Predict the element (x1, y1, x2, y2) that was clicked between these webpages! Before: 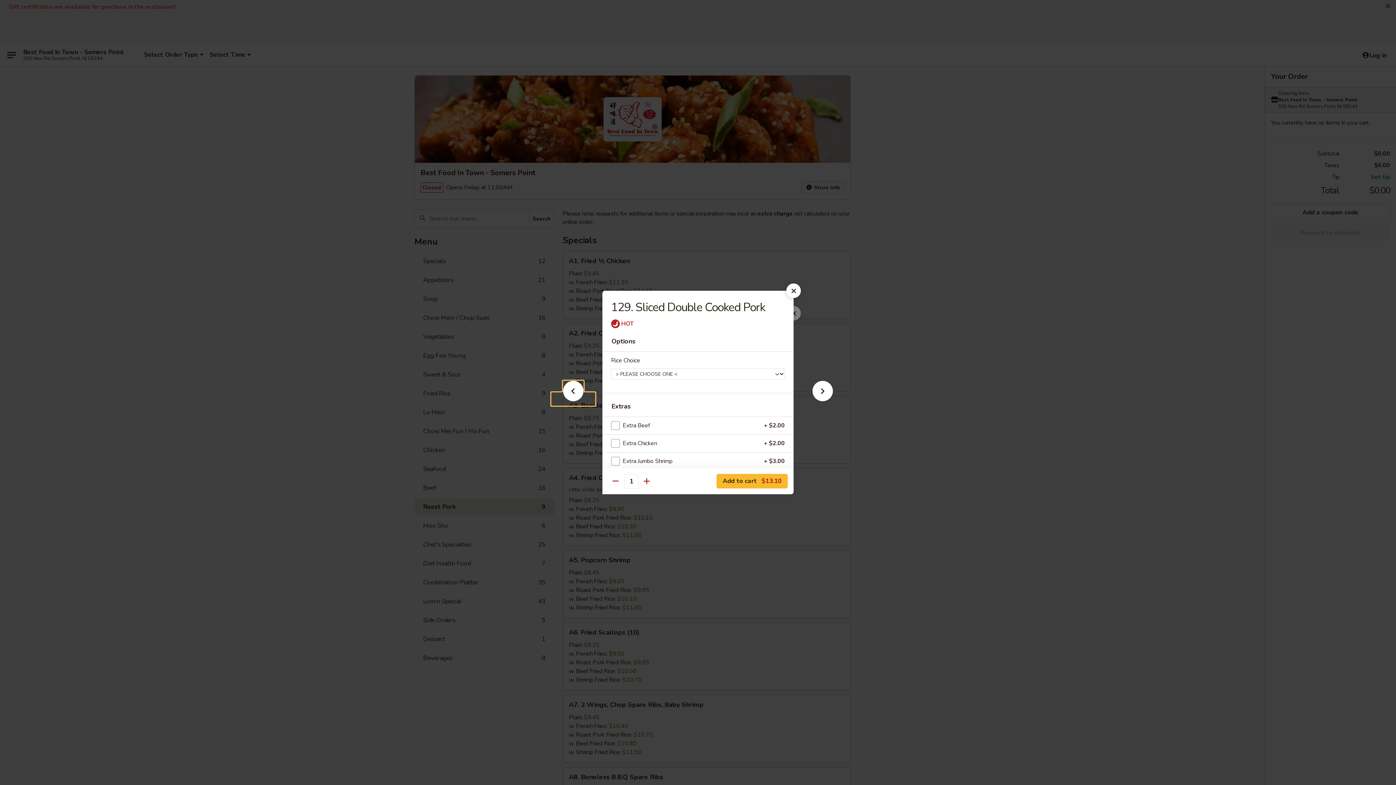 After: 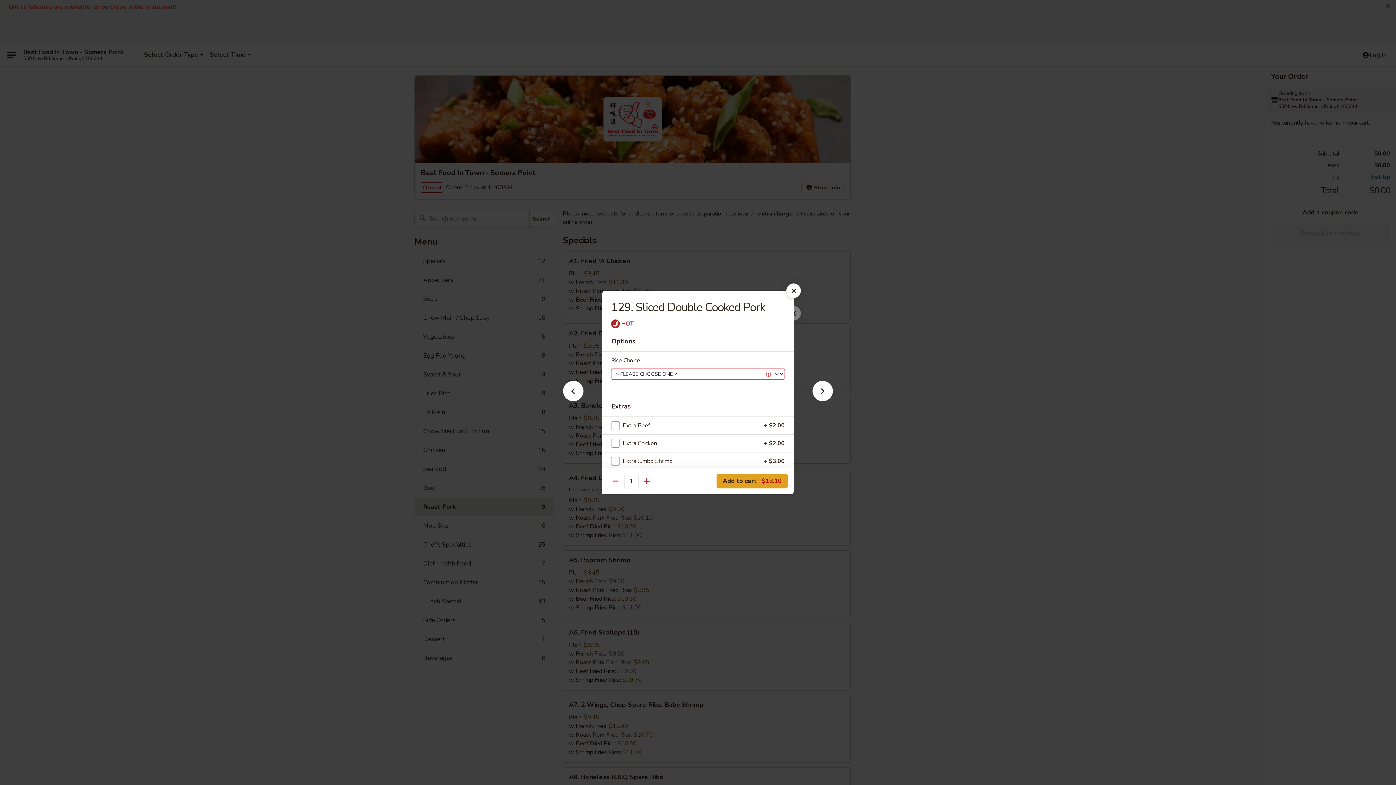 Action: bbox: (716, 474, 788, 488) label: Add to cart $13.10